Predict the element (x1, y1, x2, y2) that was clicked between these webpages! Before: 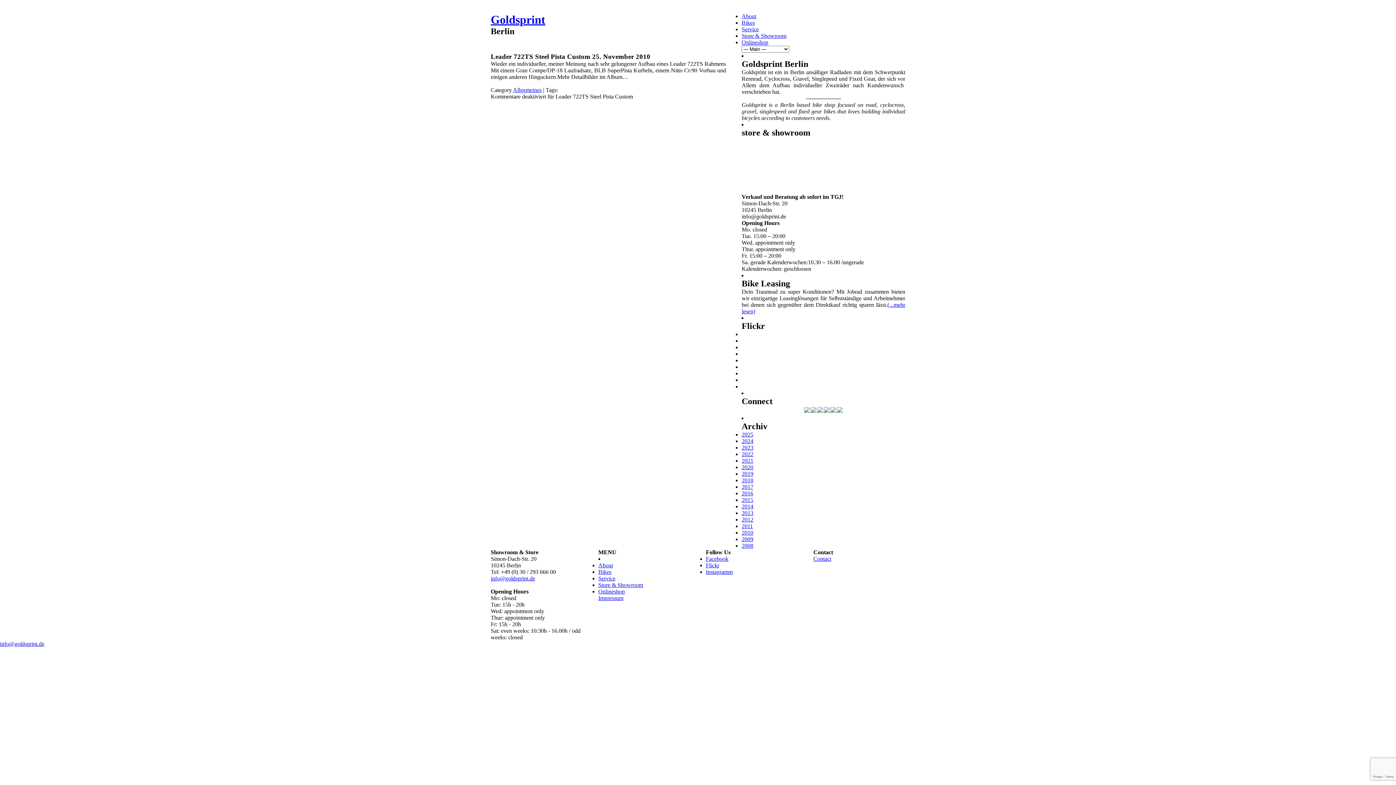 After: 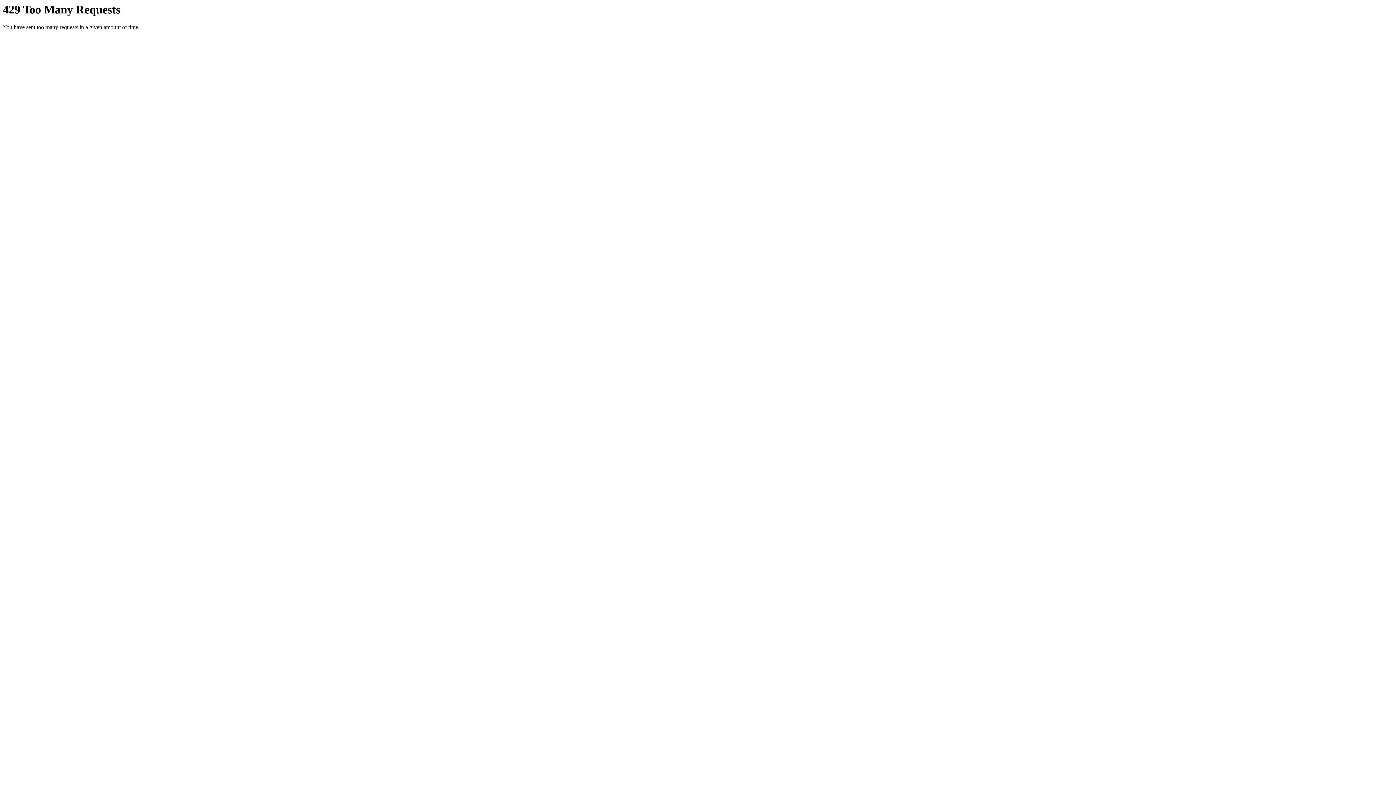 Action: bbox: (706, 562, 719, 568) label: Flickr